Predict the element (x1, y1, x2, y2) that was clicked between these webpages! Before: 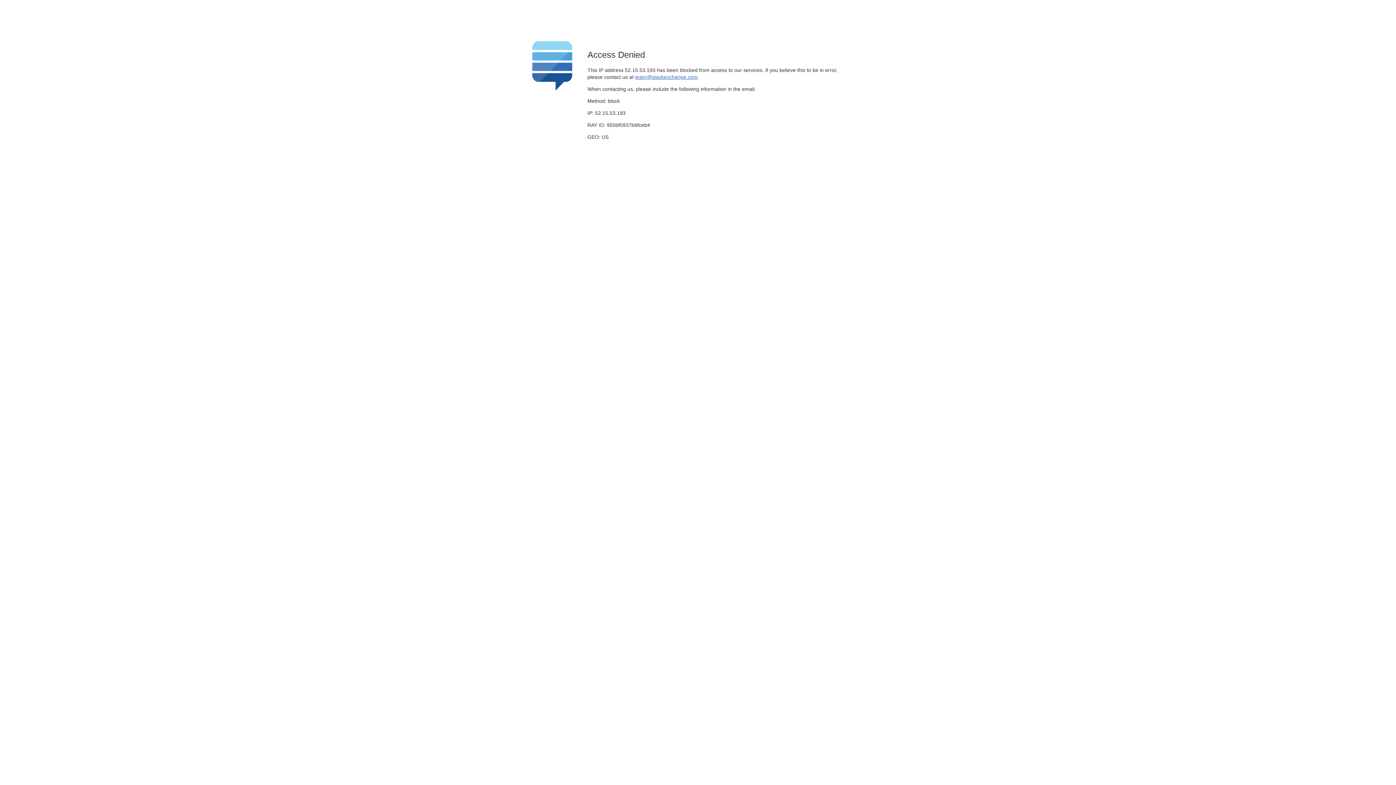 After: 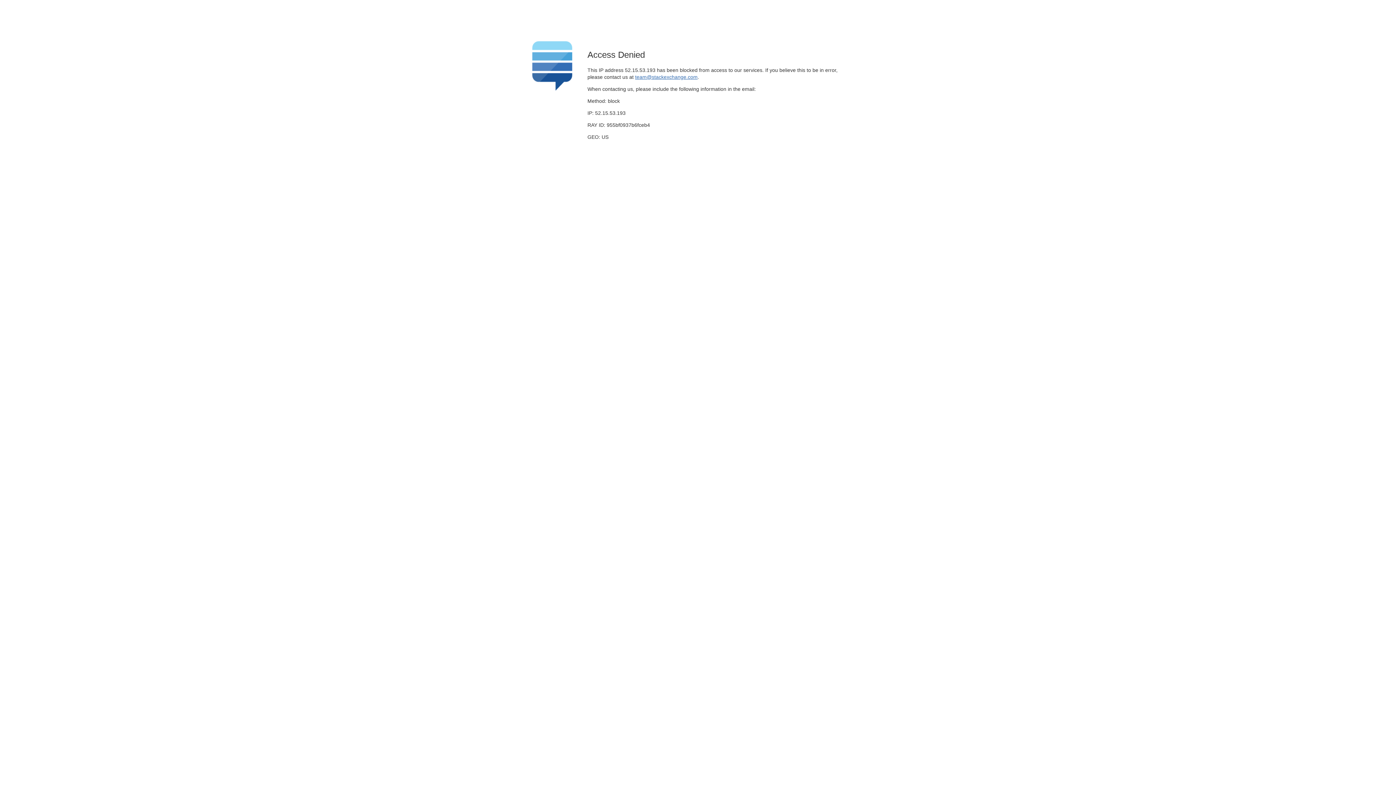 Action: label: team@stackexchange.com bbox: (635, 74, 697, 79)